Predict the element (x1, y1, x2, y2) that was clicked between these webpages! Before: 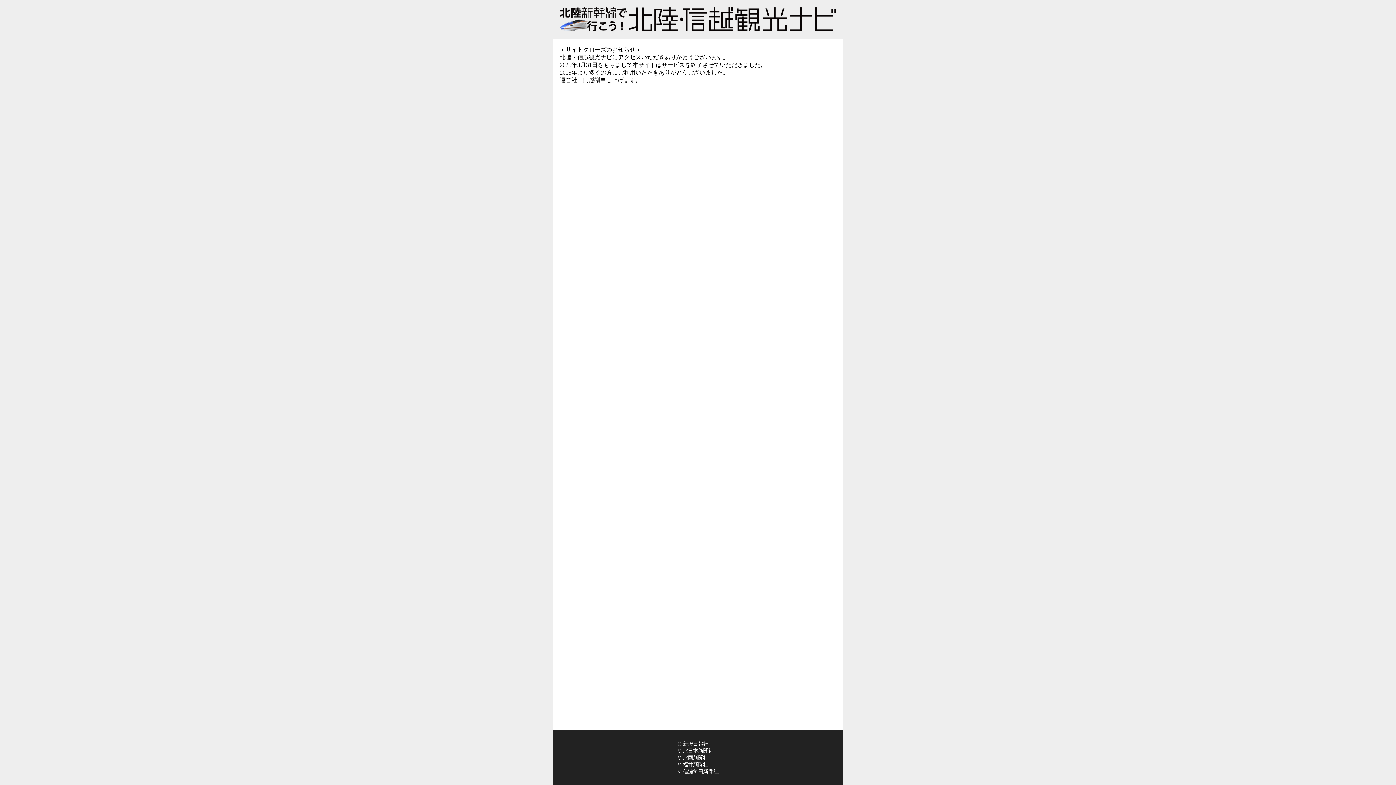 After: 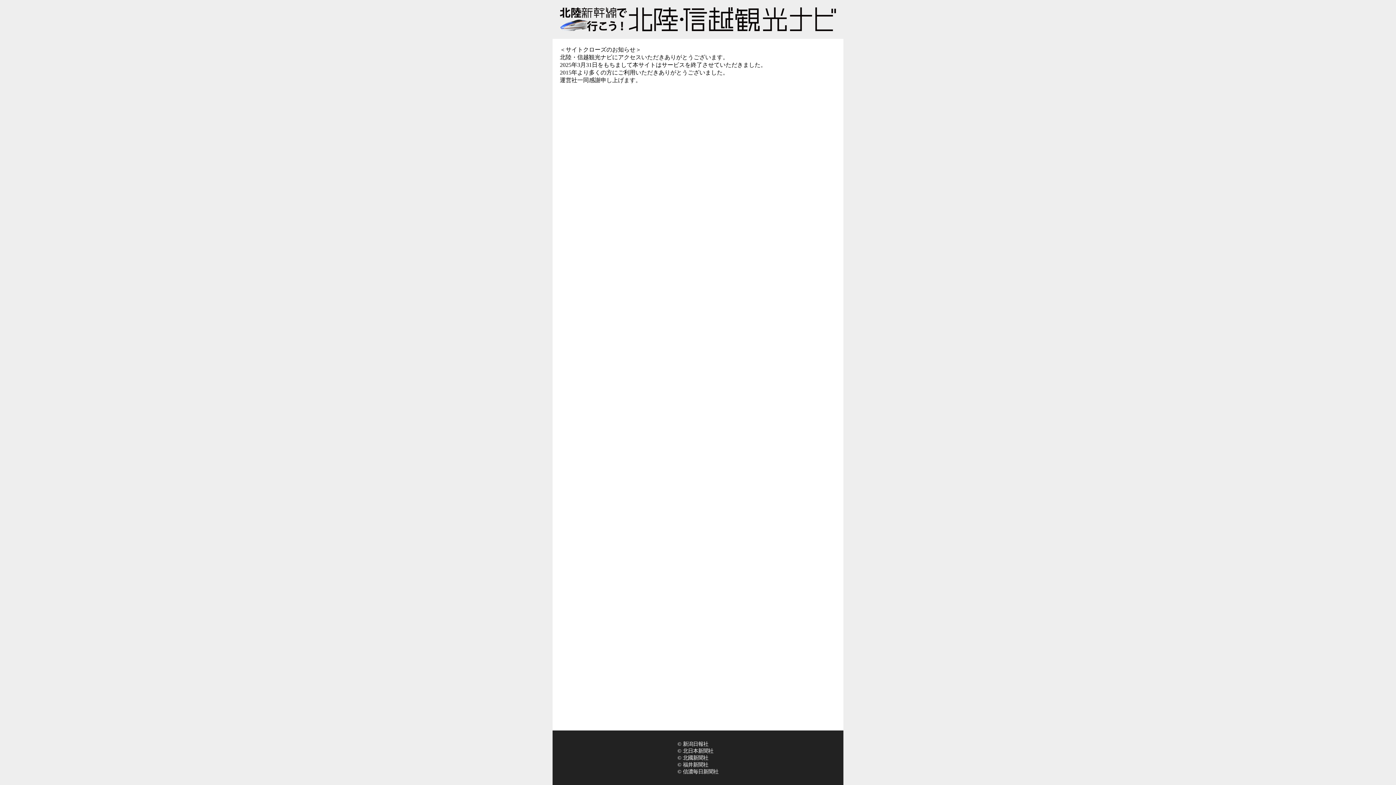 Action: bbox: (560, 7, 836, 31)